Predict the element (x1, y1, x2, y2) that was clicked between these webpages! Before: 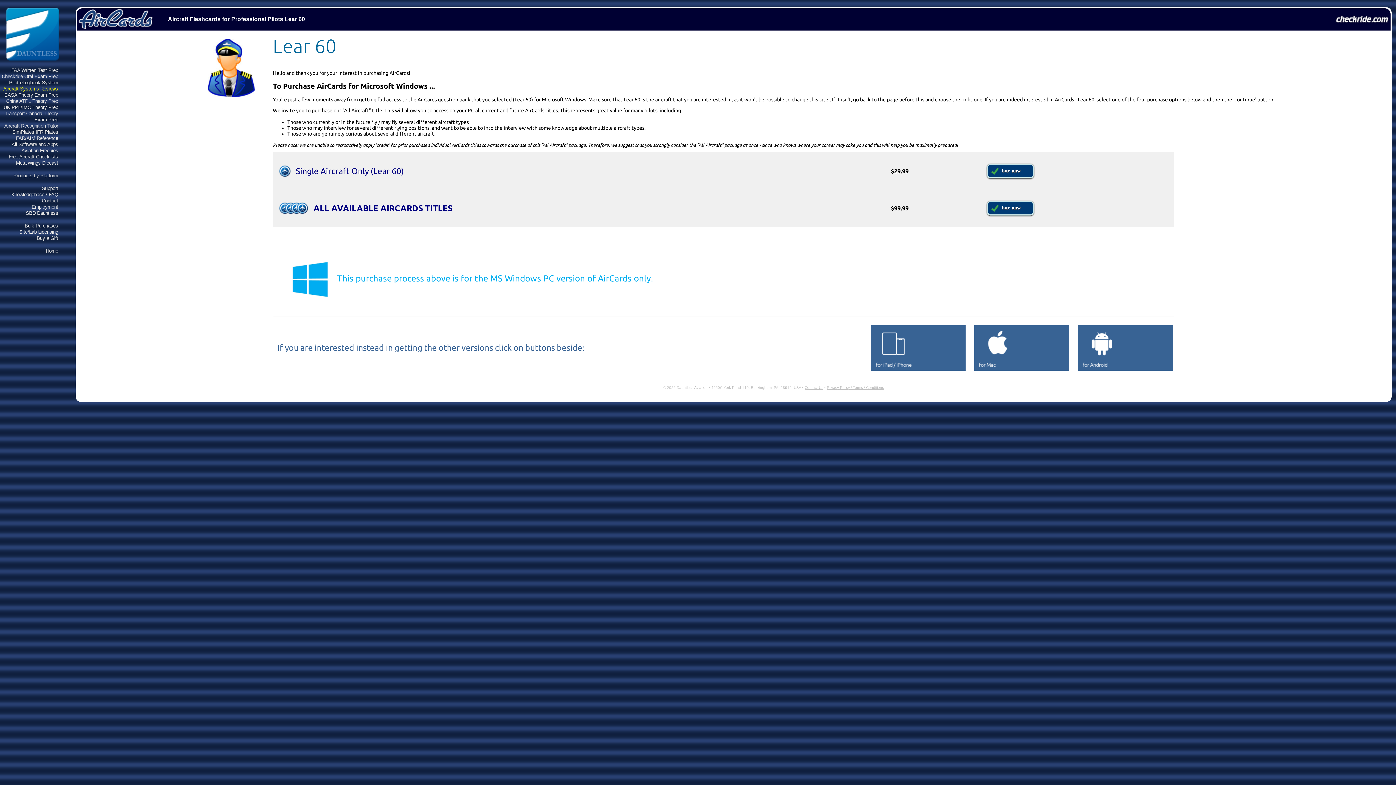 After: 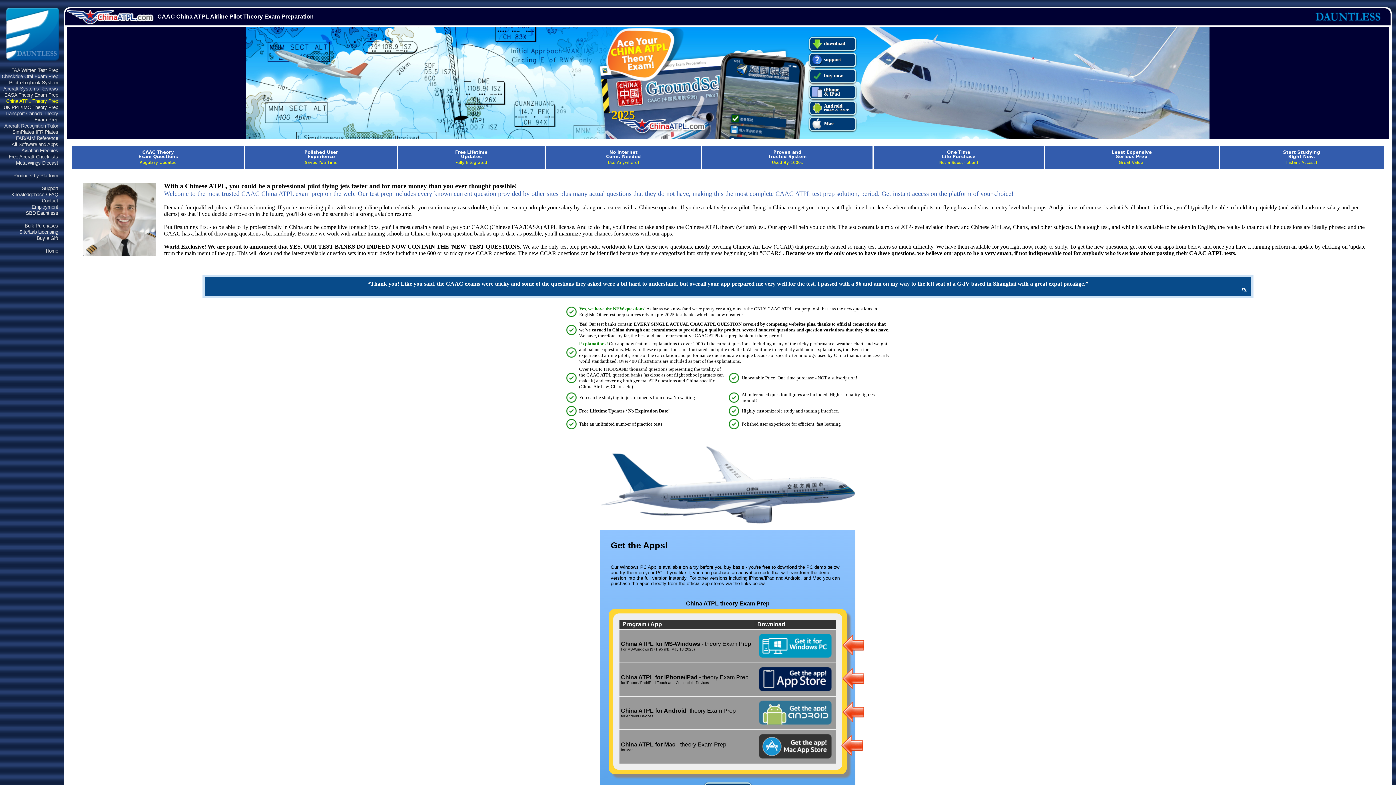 Action: bbox: (6, 98, 58, 104) label: China ATPL Theory Prep